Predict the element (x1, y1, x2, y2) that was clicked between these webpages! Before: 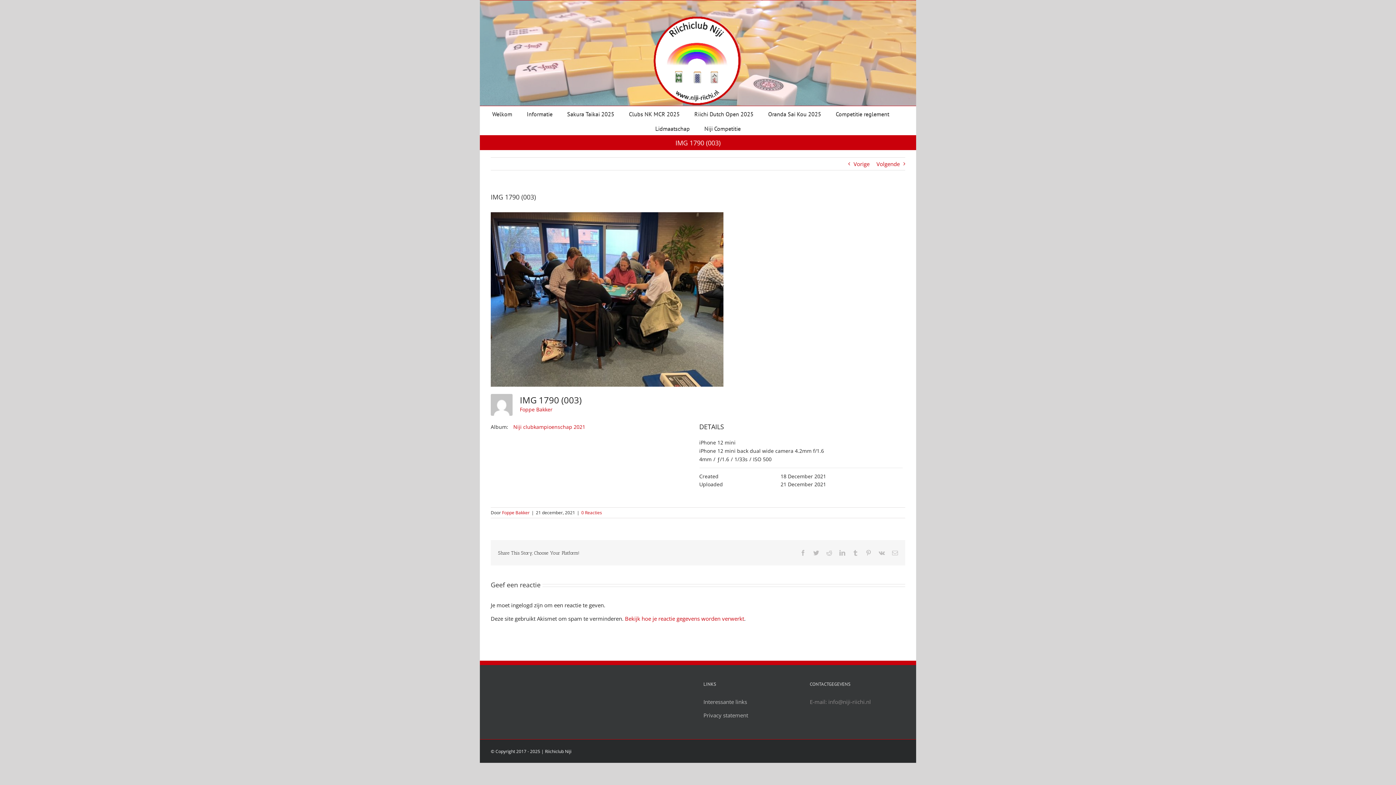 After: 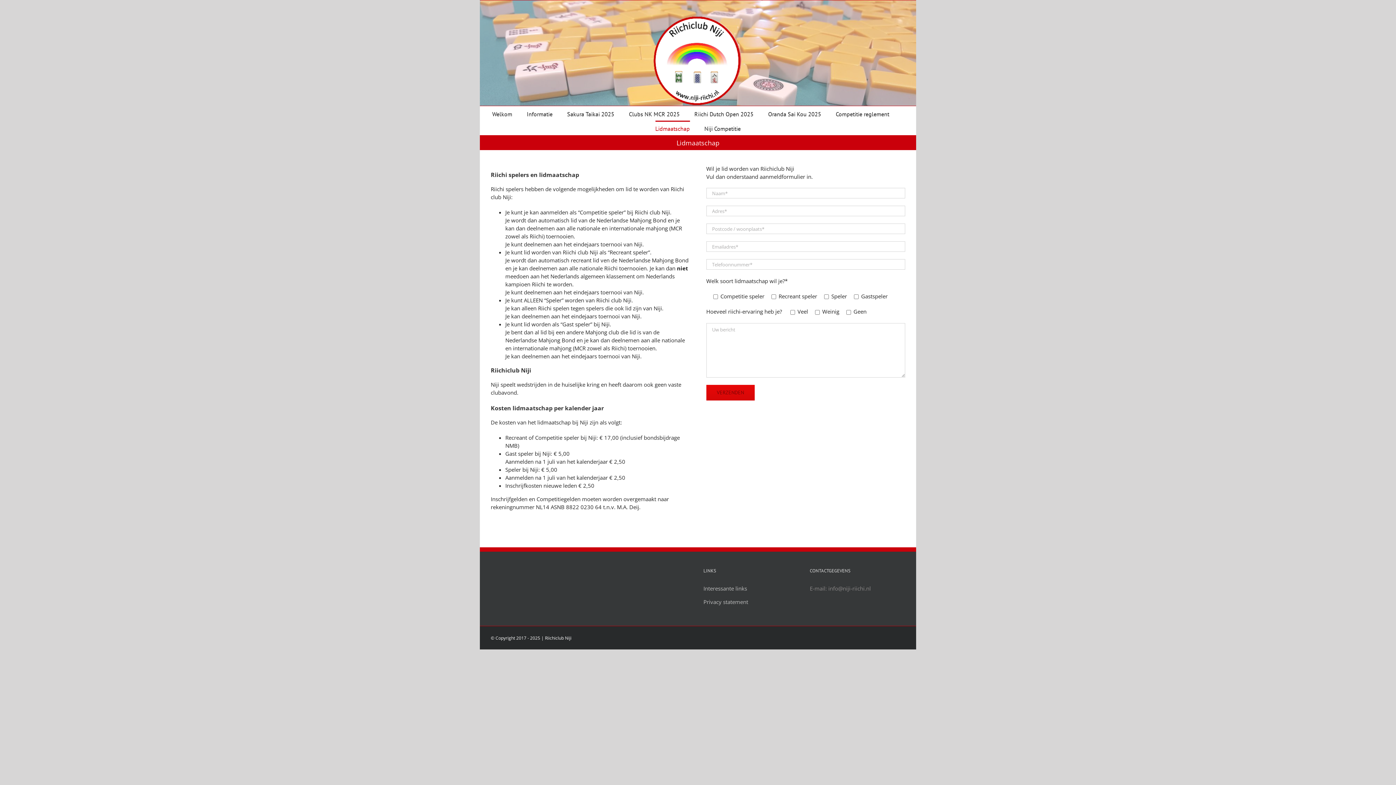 Action: bbox: (655, 120, 690, 135) label: Lidmaatschap